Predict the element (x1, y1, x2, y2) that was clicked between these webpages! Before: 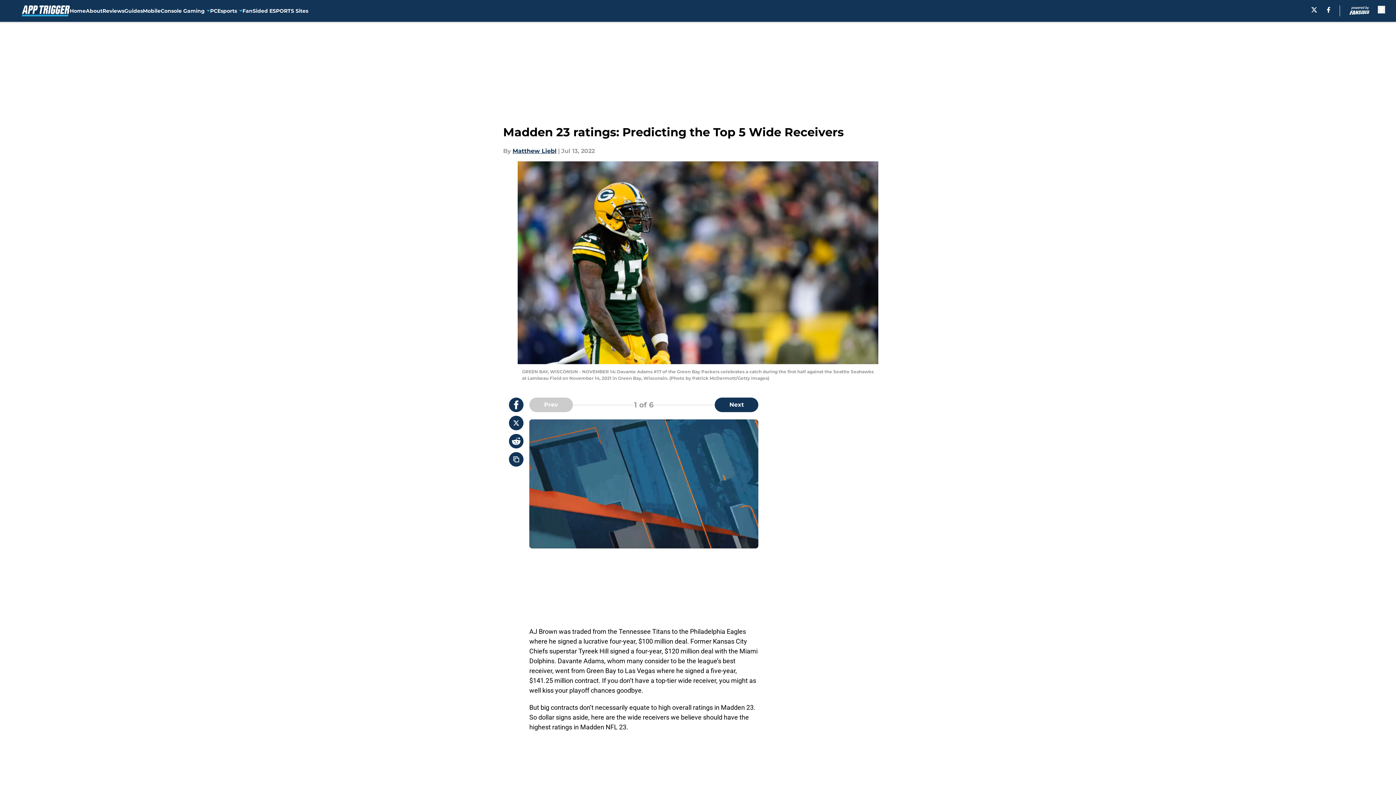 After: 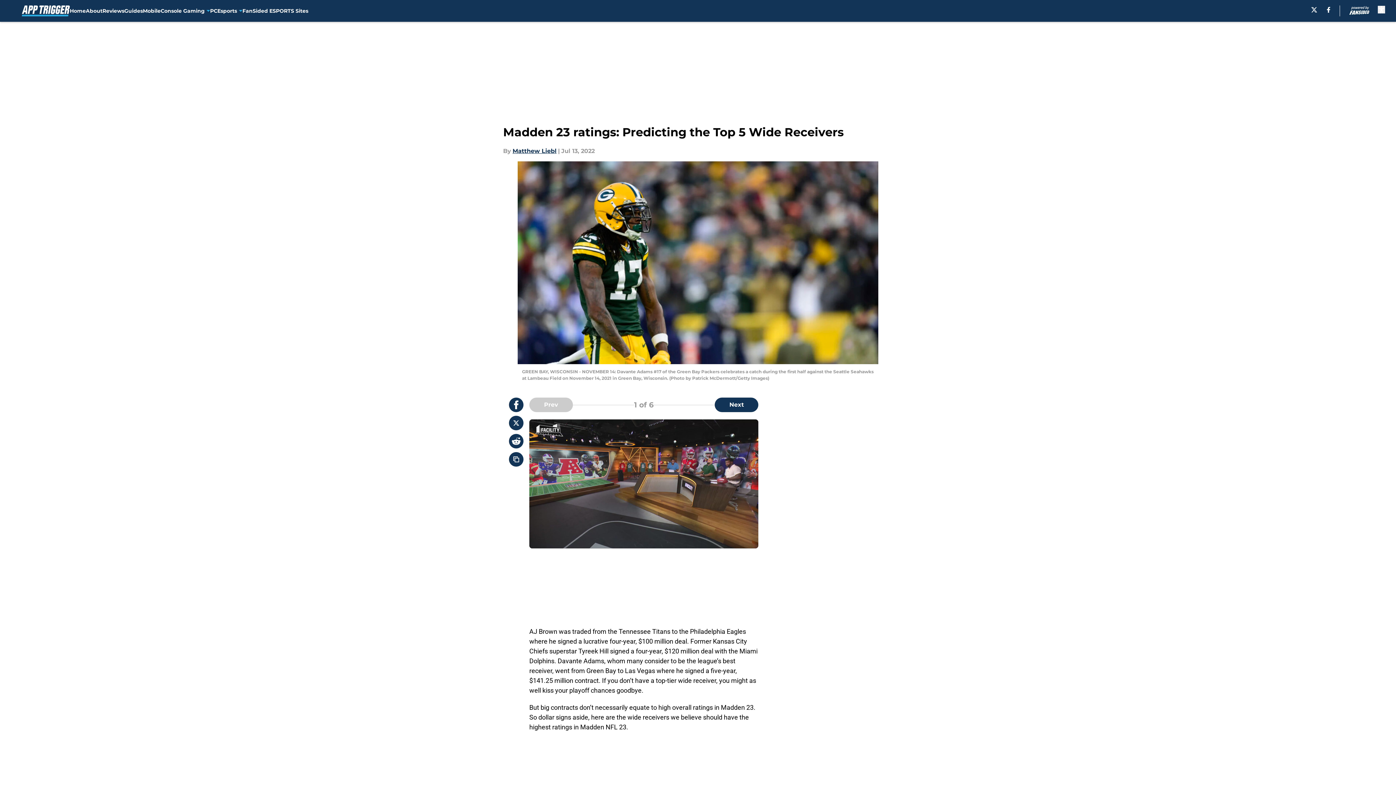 Action: bbox: (509, 397, 523, 412)